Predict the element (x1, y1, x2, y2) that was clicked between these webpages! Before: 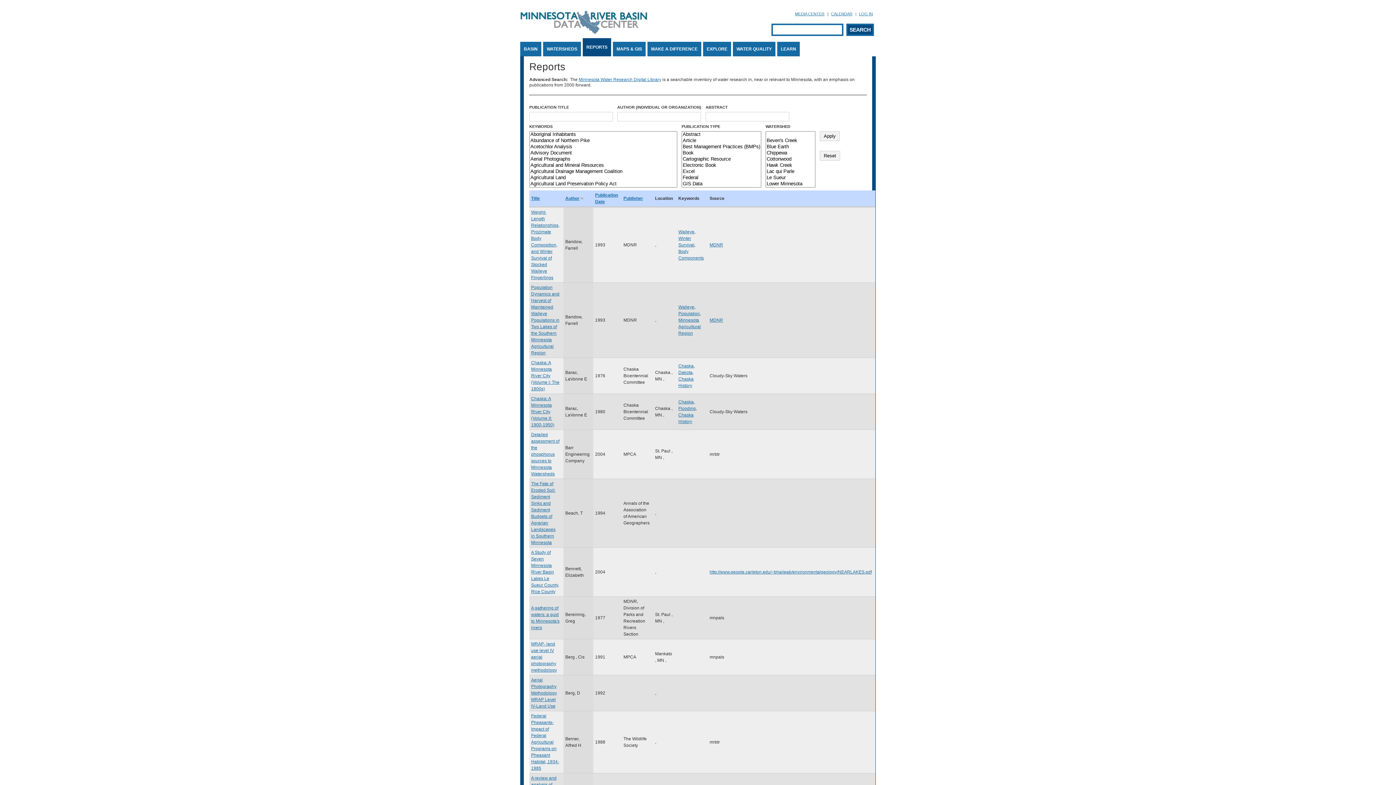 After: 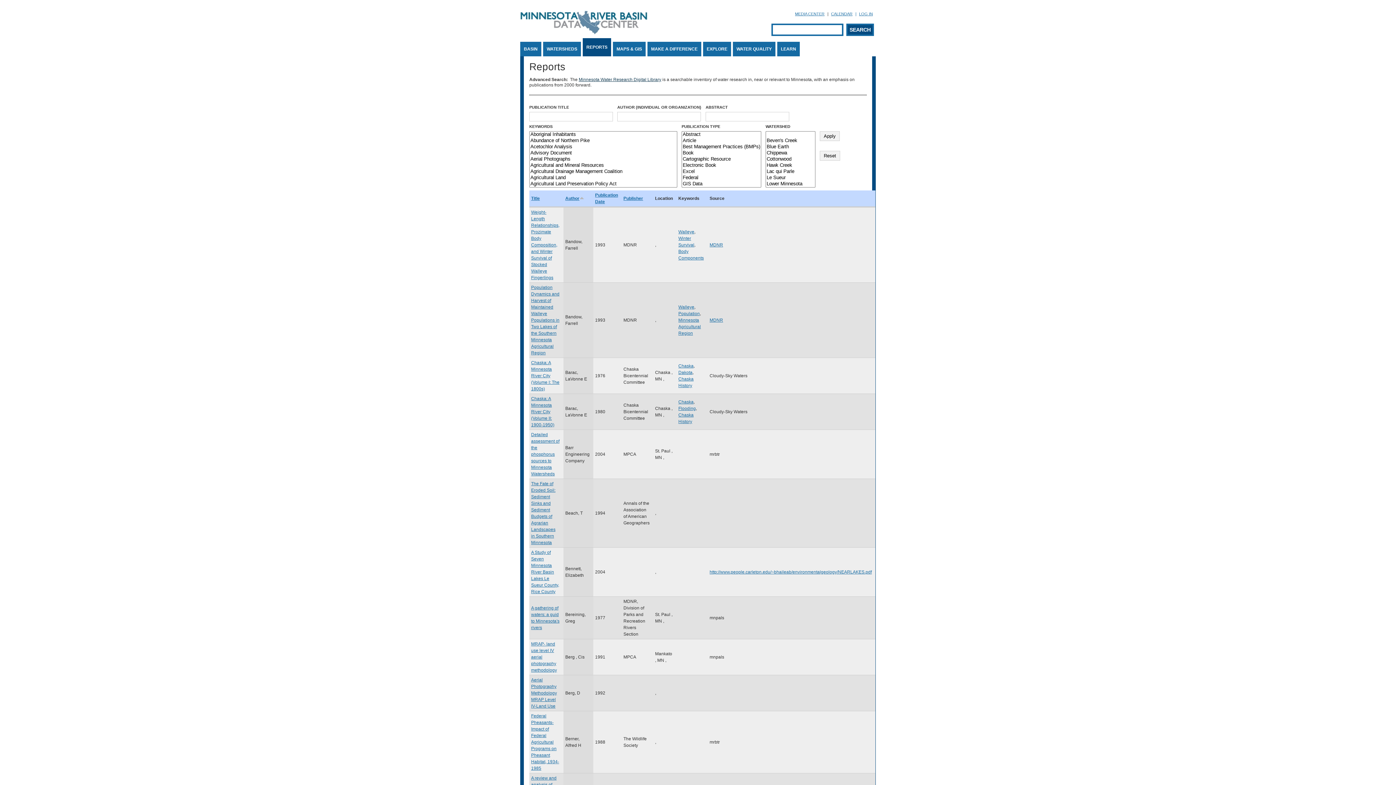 Action: bbox: (578, 77, 661, 82) label: Minnesota Water Research Digital Library